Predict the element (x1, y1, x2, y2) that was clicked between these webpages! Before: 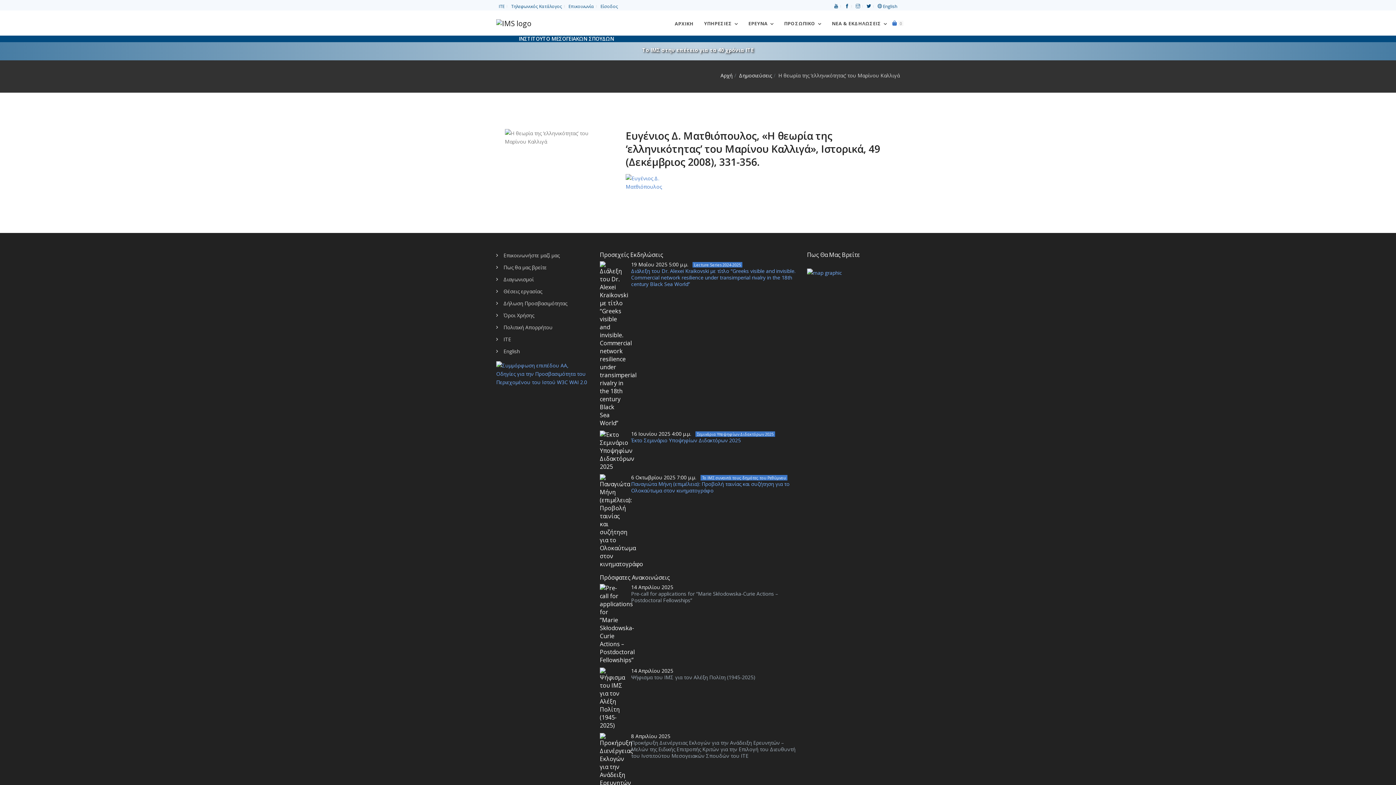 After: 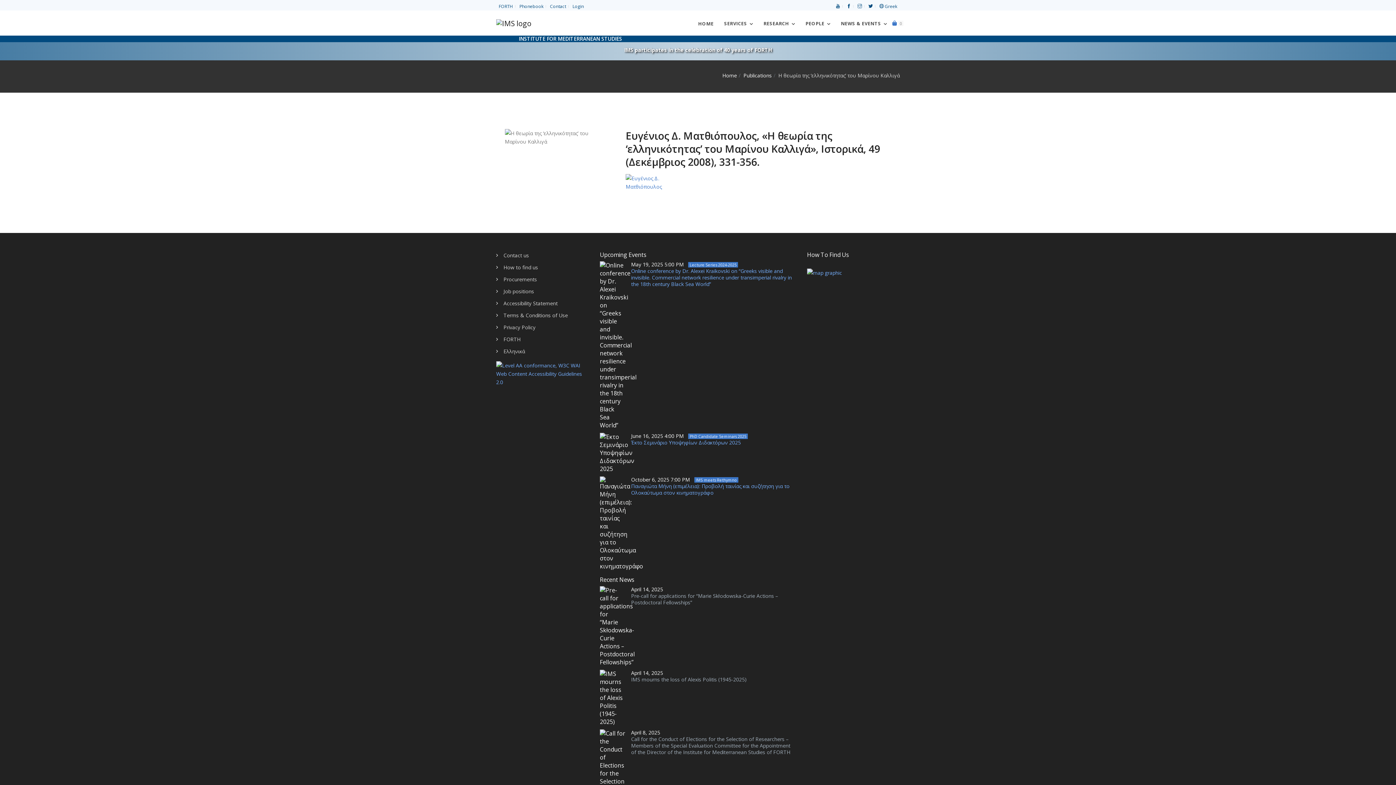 Action: label:  English bbox: (877, 2, 897, 10)